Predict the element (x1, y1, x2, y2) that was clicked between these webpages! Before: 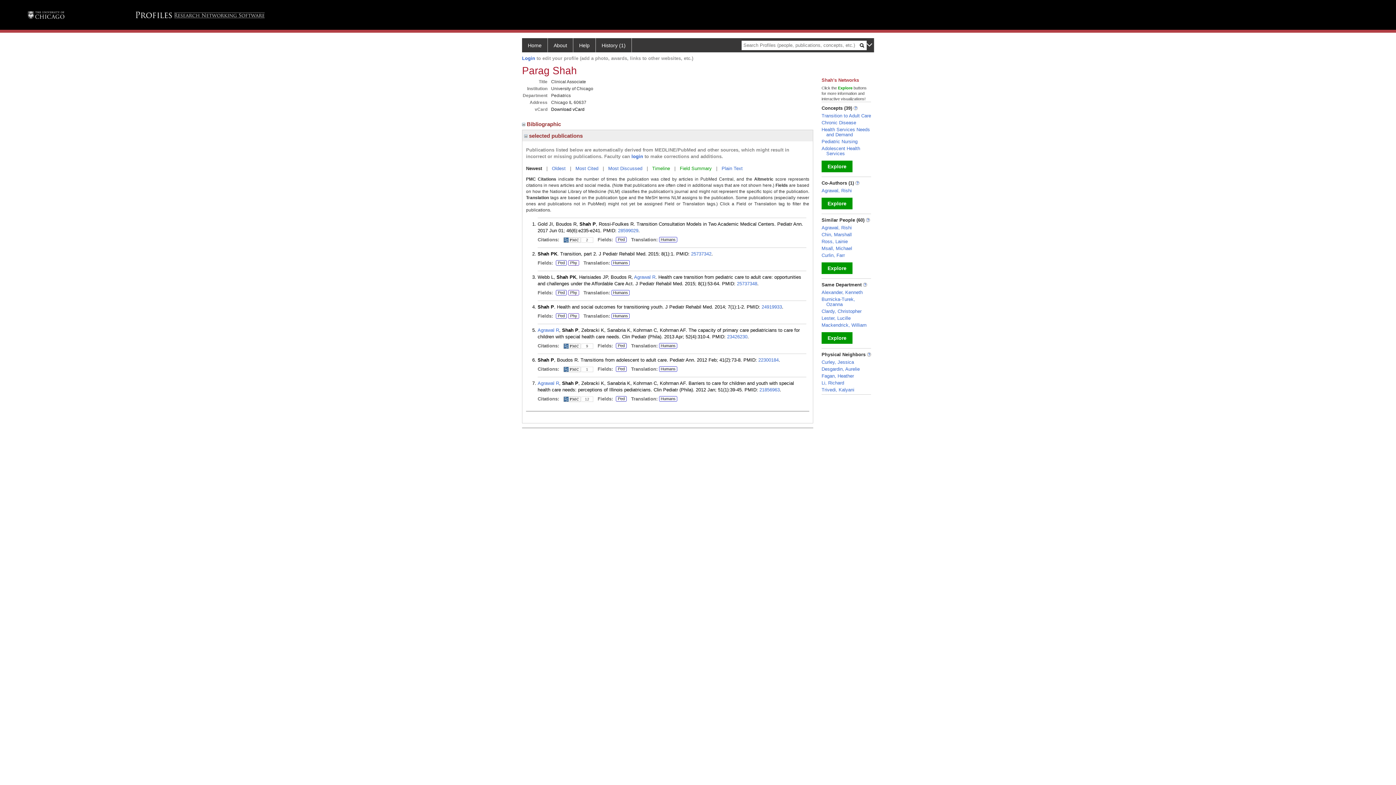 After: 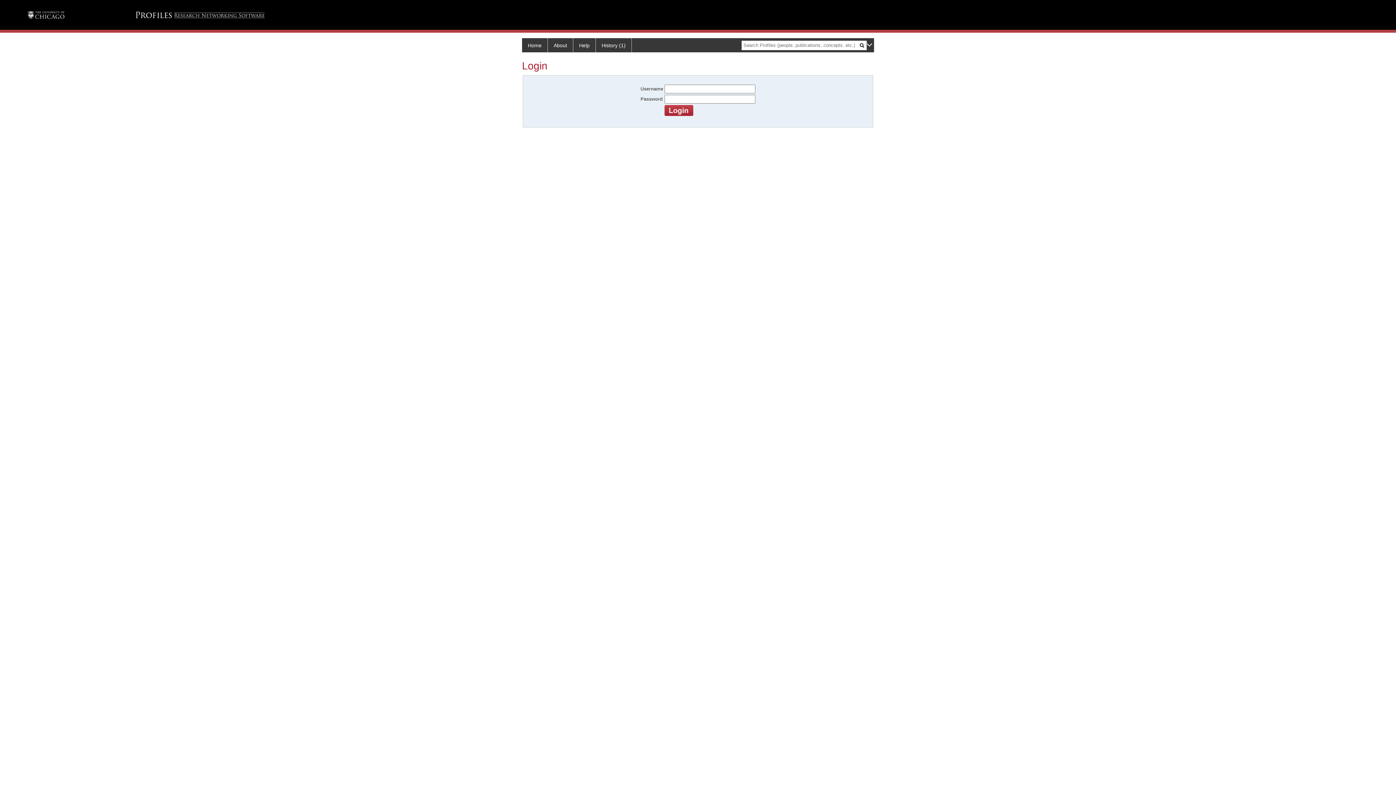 Action: label: login bbox: (631, 153, 643, 159)